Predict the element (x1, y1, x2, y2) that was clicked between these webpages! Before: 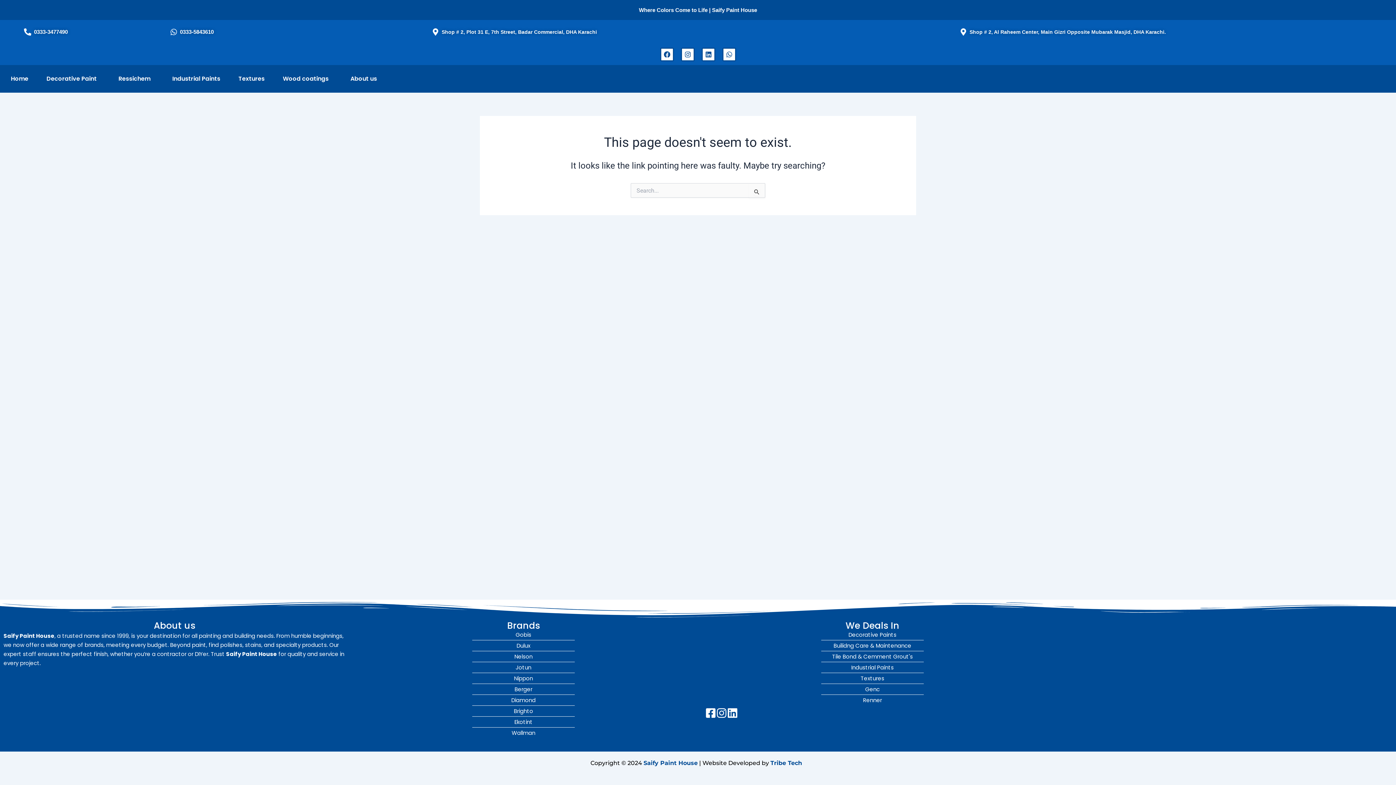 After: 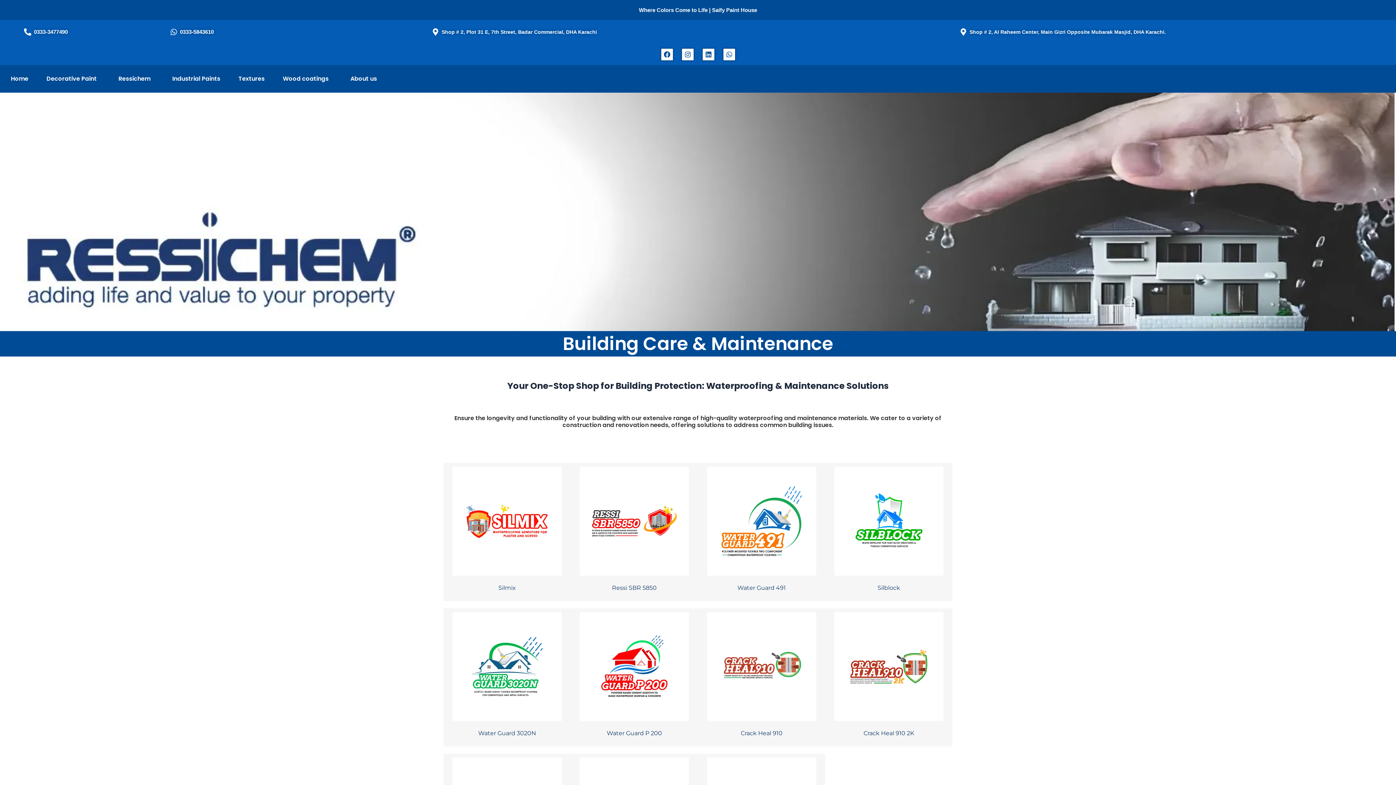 Action: bbox: (701, 642, 1043, 649) label: Builidng Care & Maintenance